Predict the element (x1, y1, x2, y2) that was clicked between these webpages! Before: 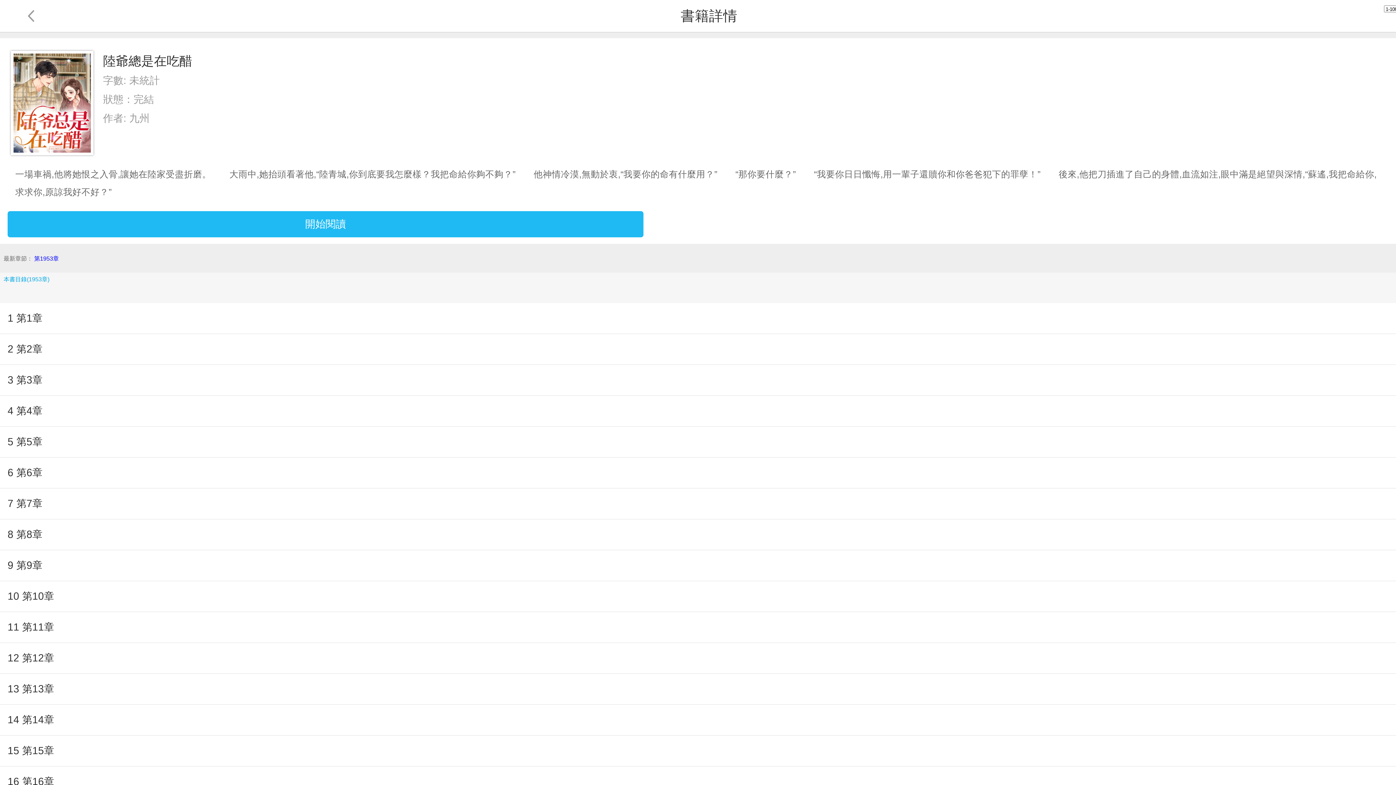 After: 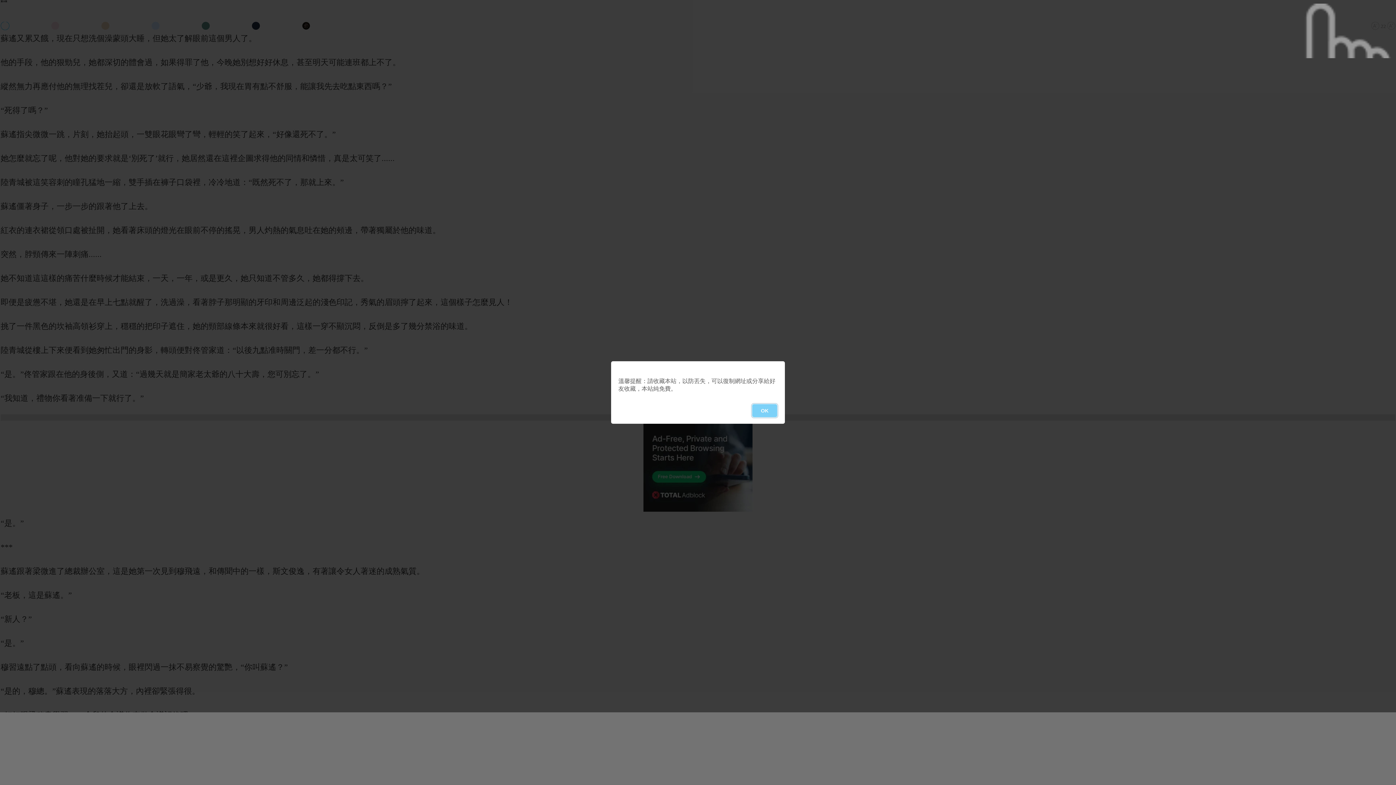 Action: bbox: (7, 581, 1388, 612) label: 10 第10章